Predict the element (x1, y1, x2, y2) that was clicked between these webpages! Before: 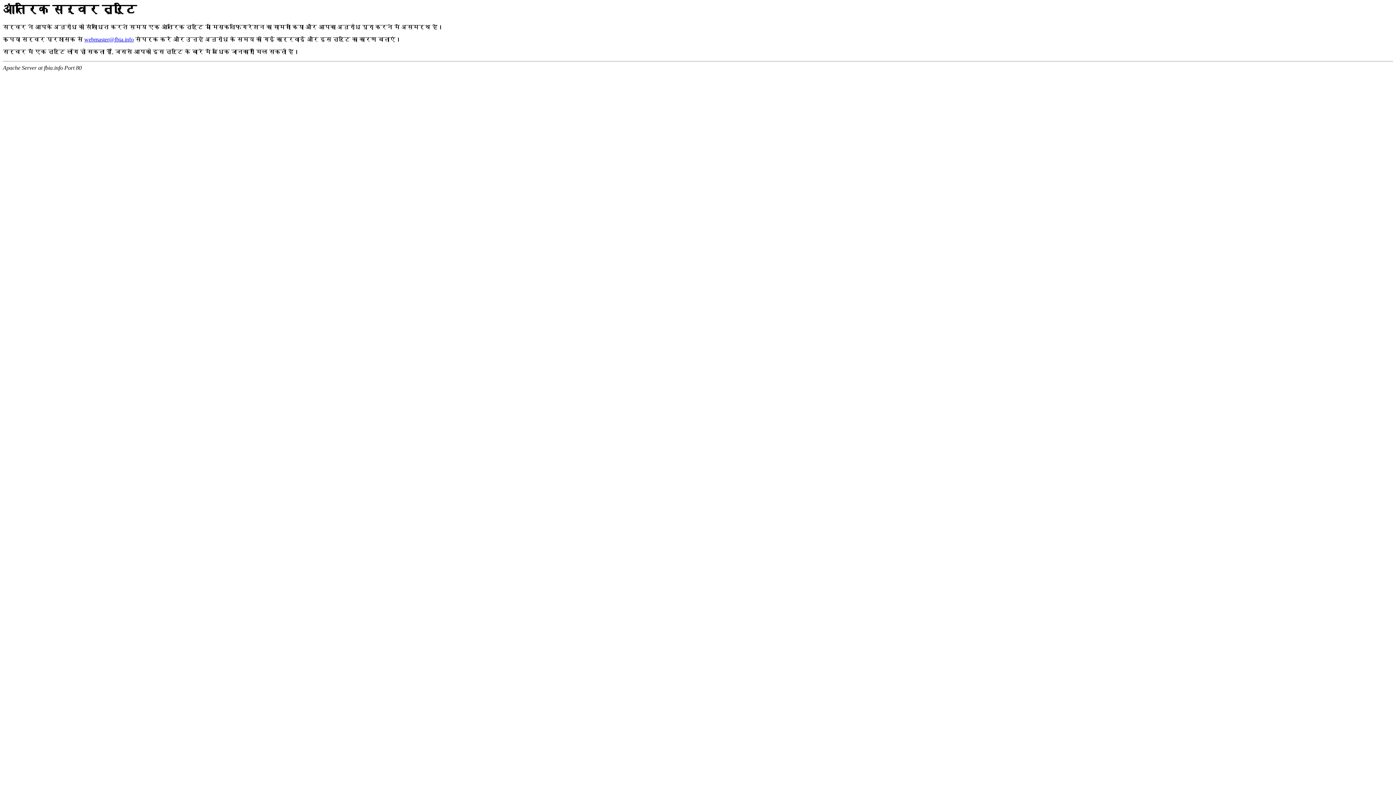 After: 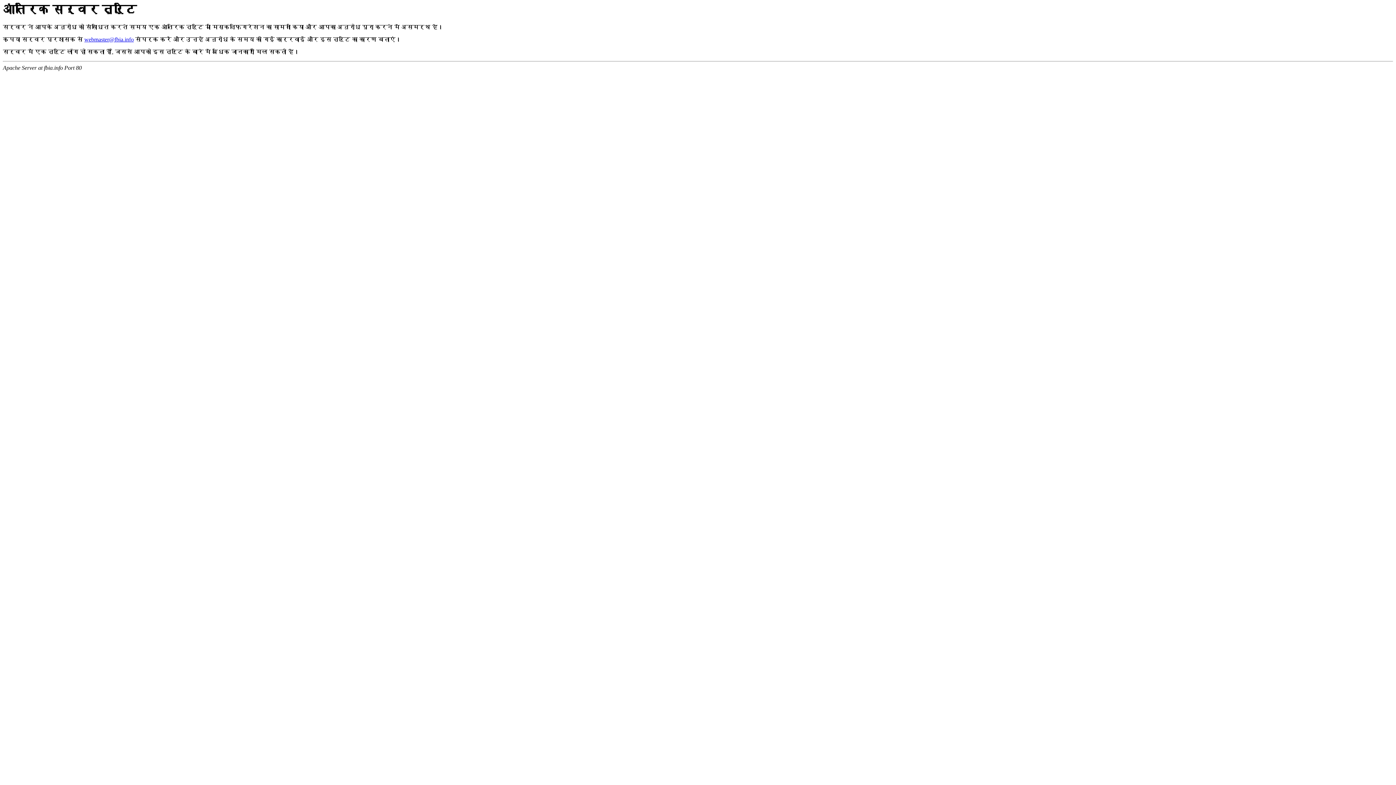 Action: bbox: (84, 36, 133, 42) label: webmaster@fbia.info